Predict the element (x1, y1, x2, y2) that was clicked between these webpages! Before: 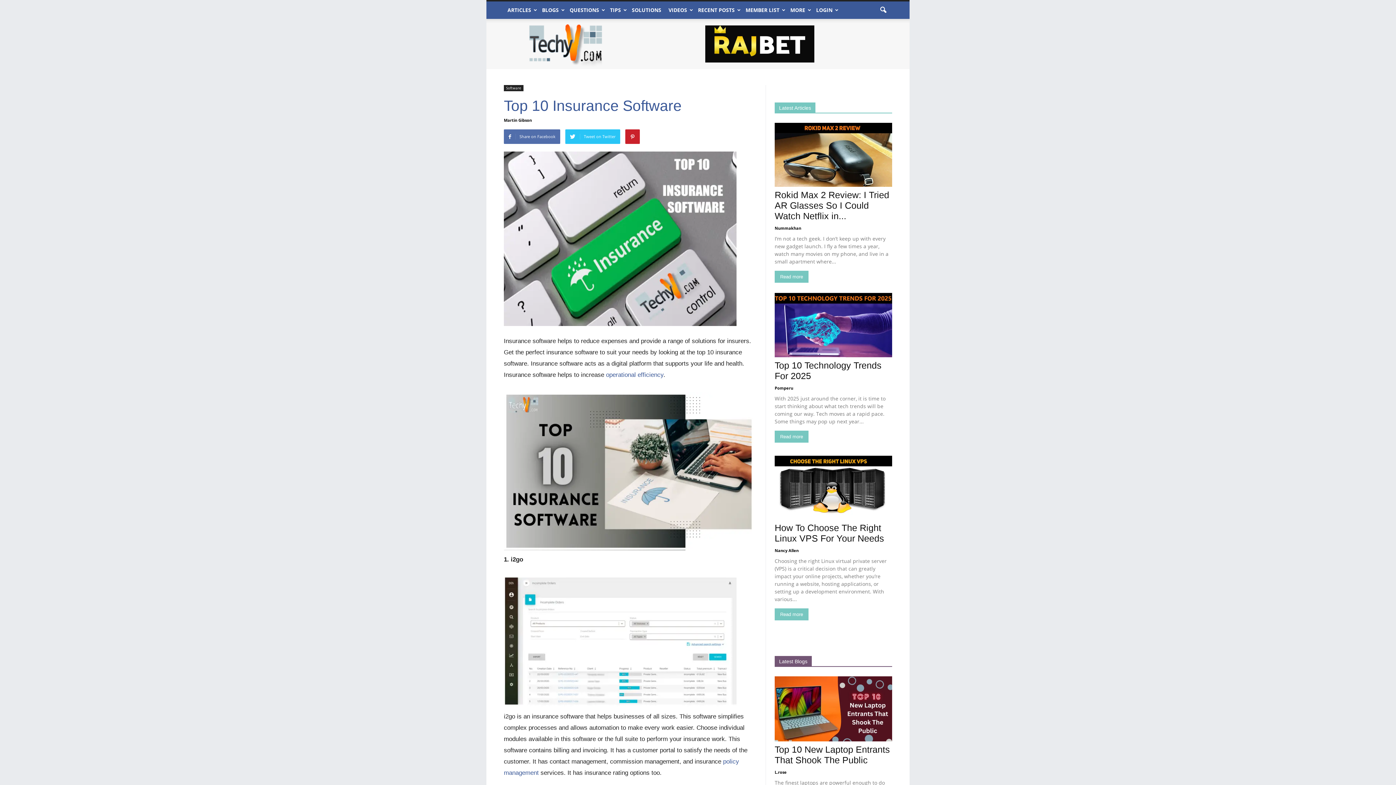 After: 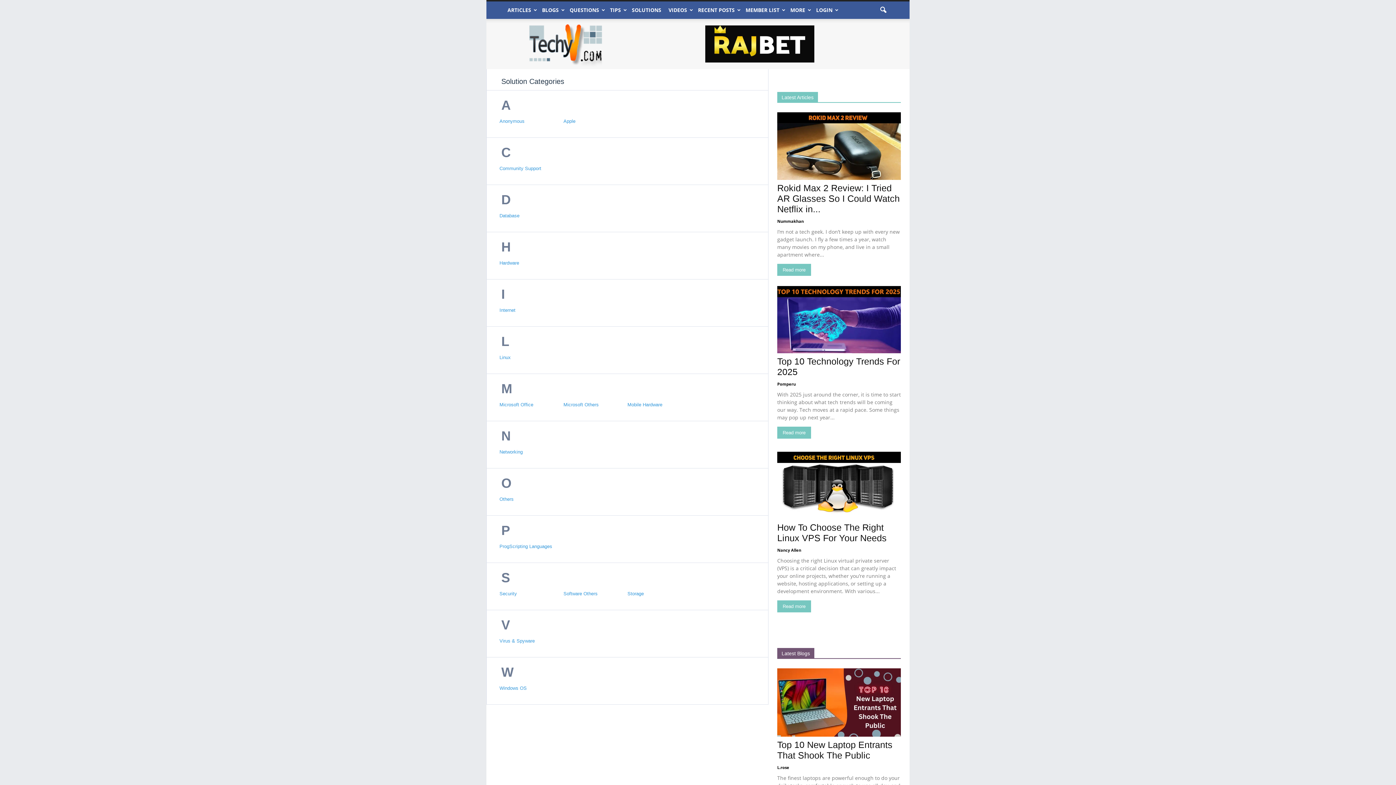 Action: label: SOLUTIONS bbox: (628, 1, 665, 18)